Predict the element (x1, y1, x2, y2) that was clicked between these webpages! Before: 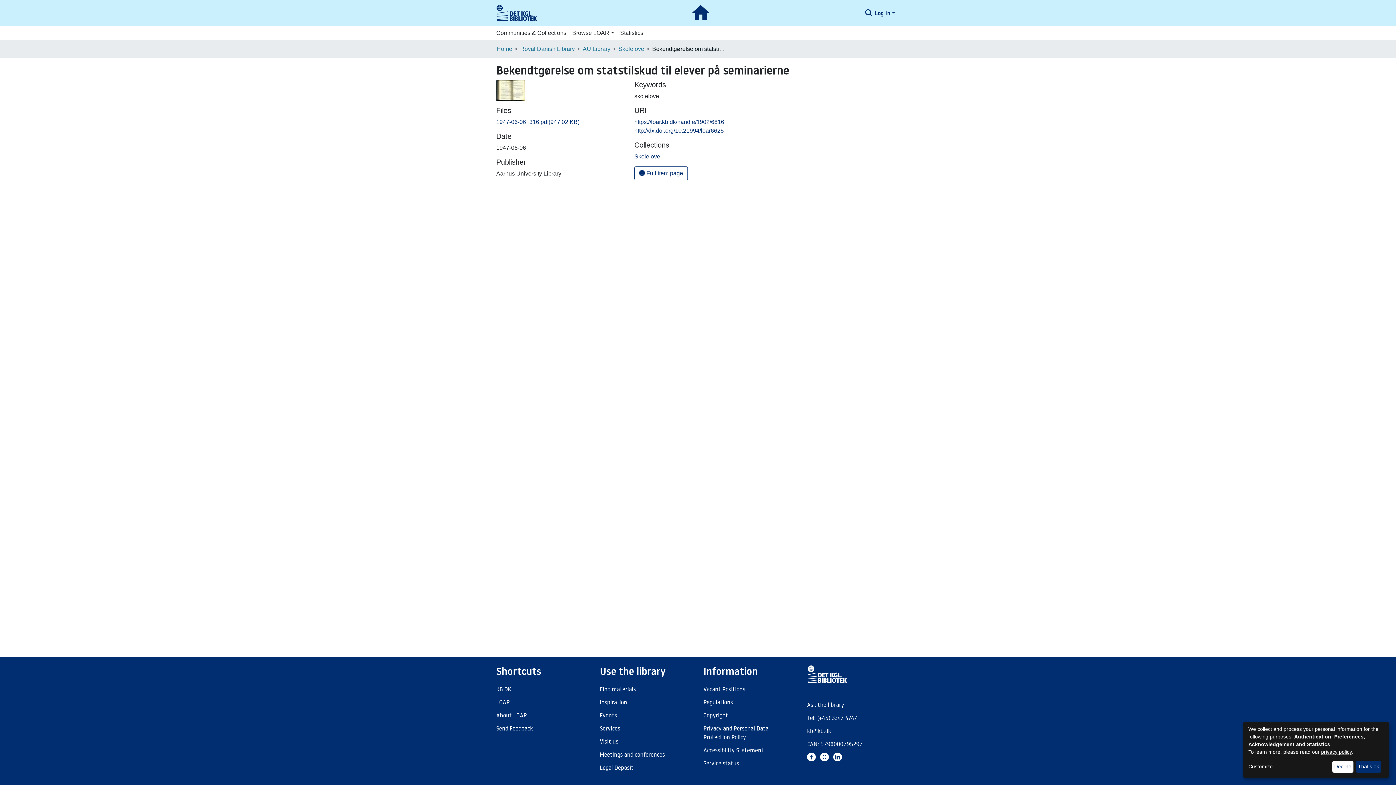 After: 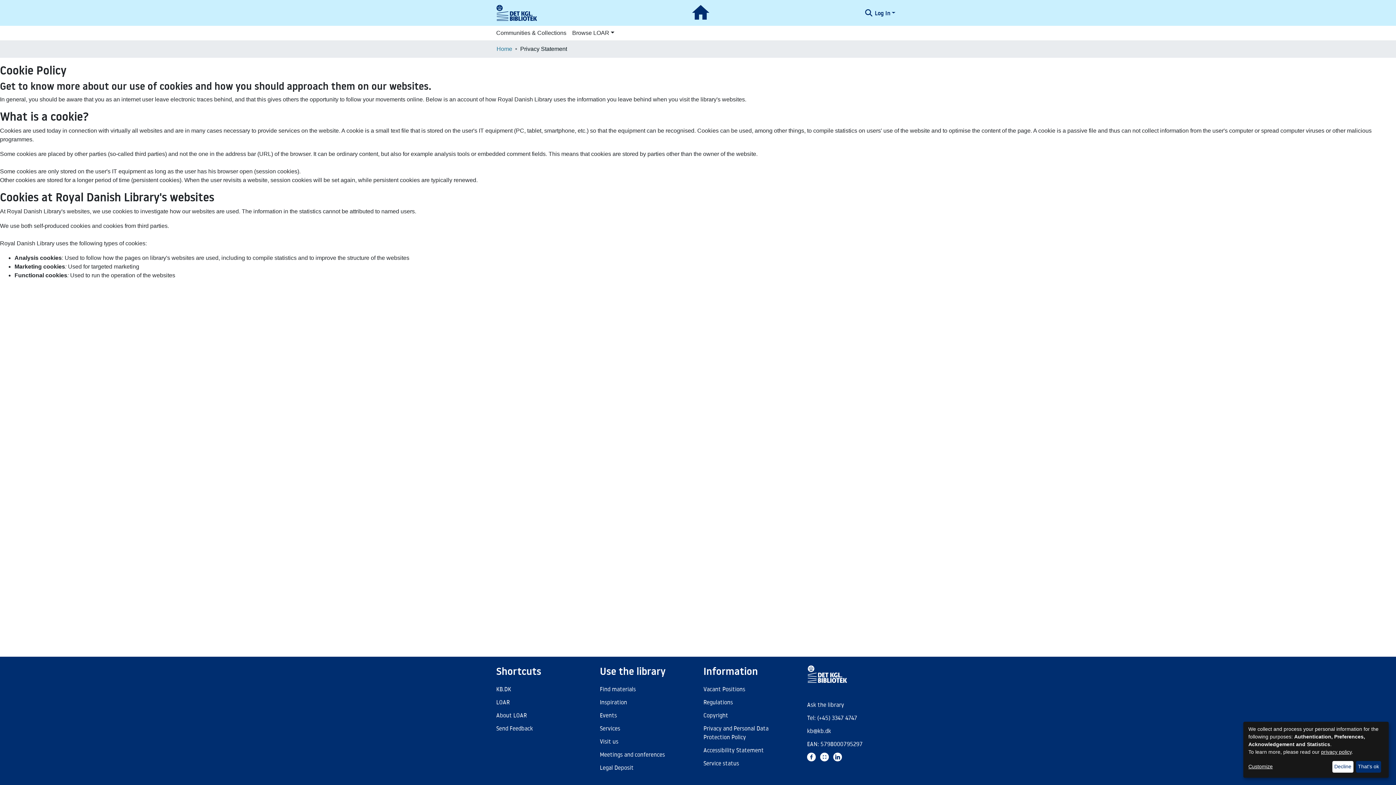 Action: bbox: (1321, 749, 1352, 755) label: privacy policy